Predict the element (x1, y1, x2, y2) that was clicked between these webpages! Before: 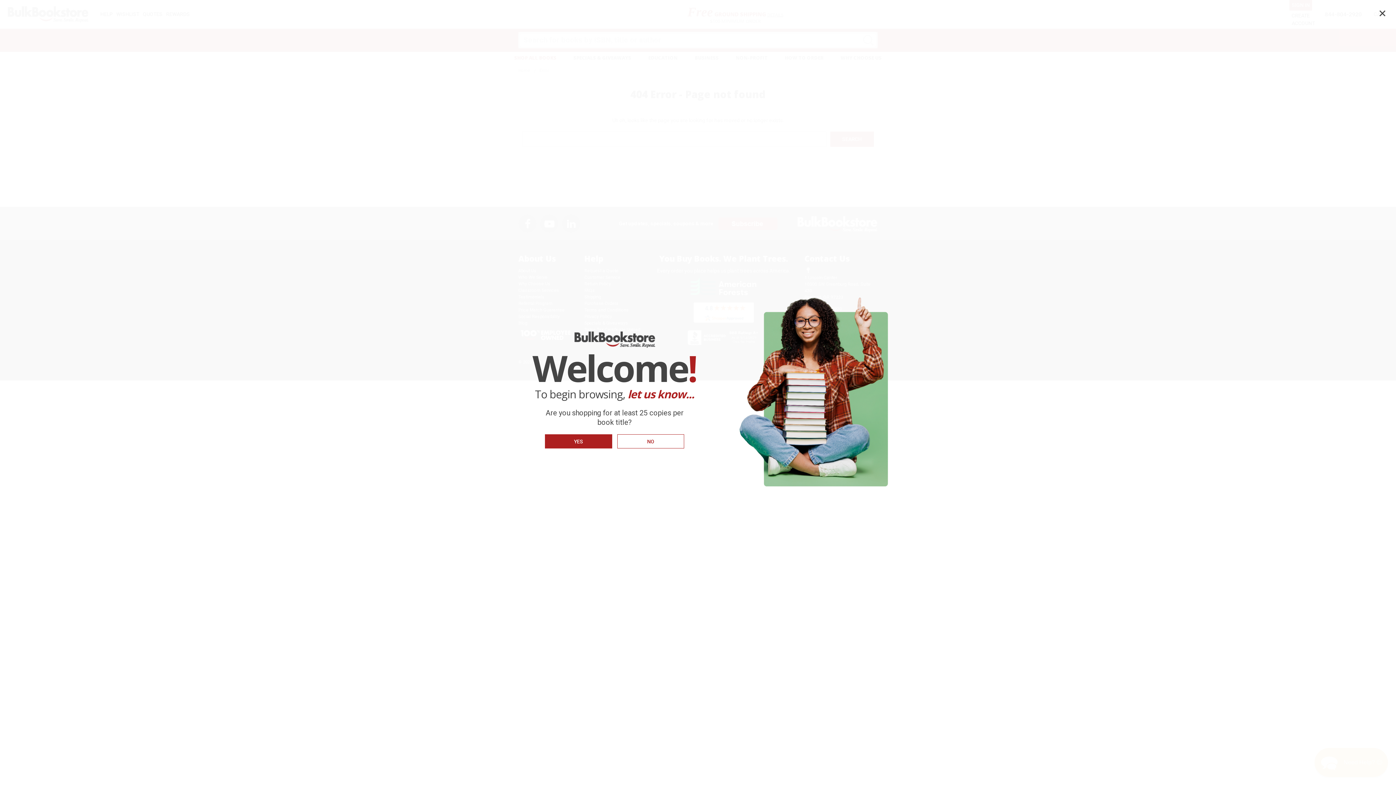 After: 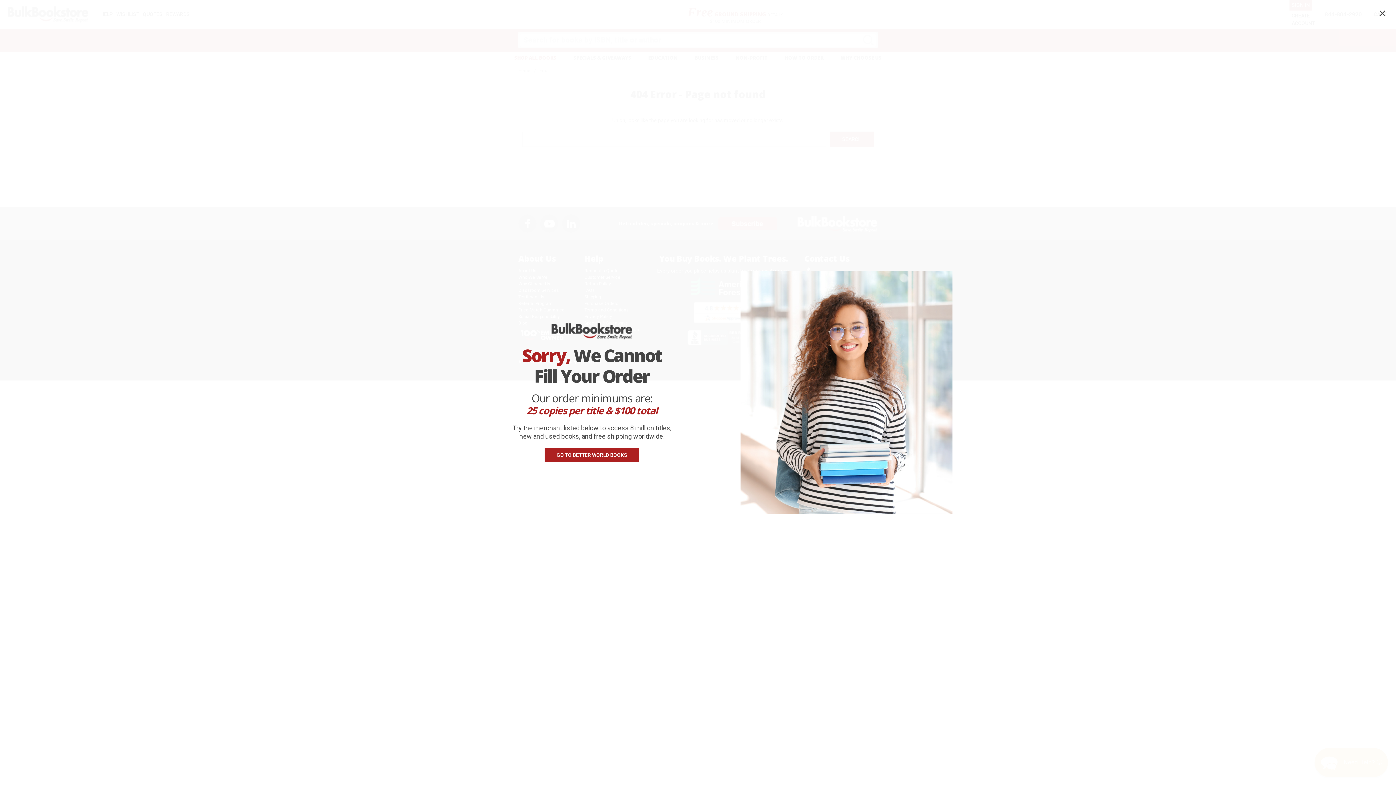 Action: label: NO bbox: (617, 434, 684, 448)